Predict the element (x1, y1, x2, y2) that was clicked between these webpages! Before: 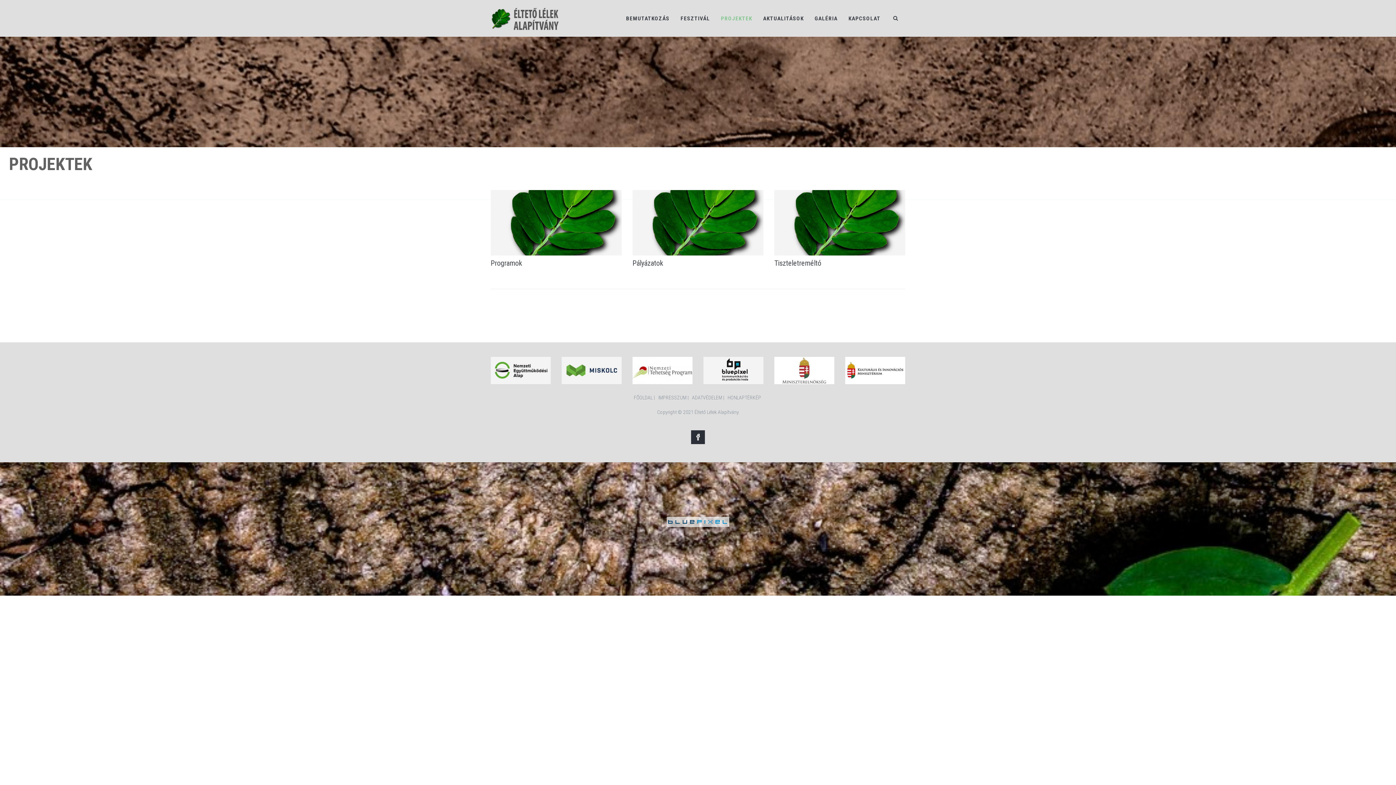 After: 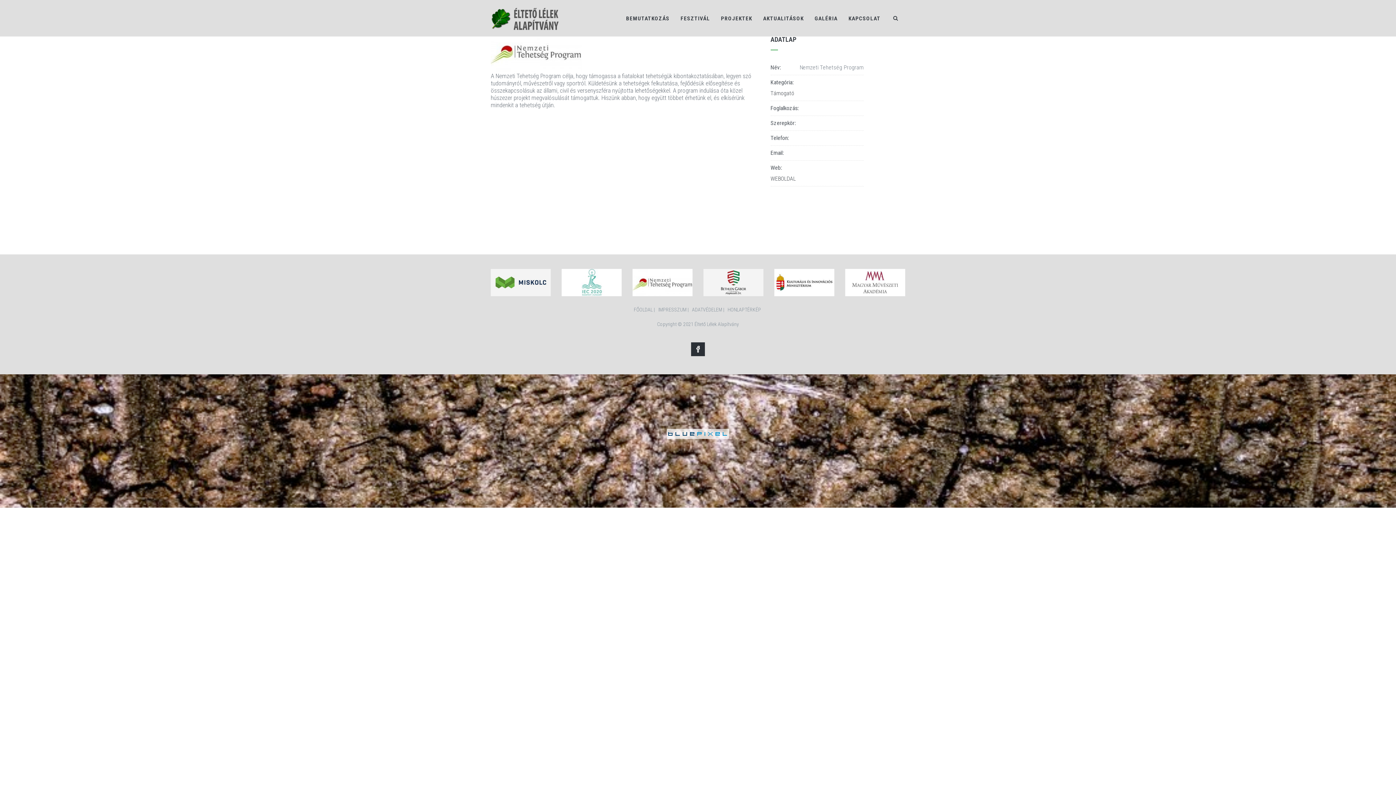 Action: bbox: (632, 357, 692, 384)